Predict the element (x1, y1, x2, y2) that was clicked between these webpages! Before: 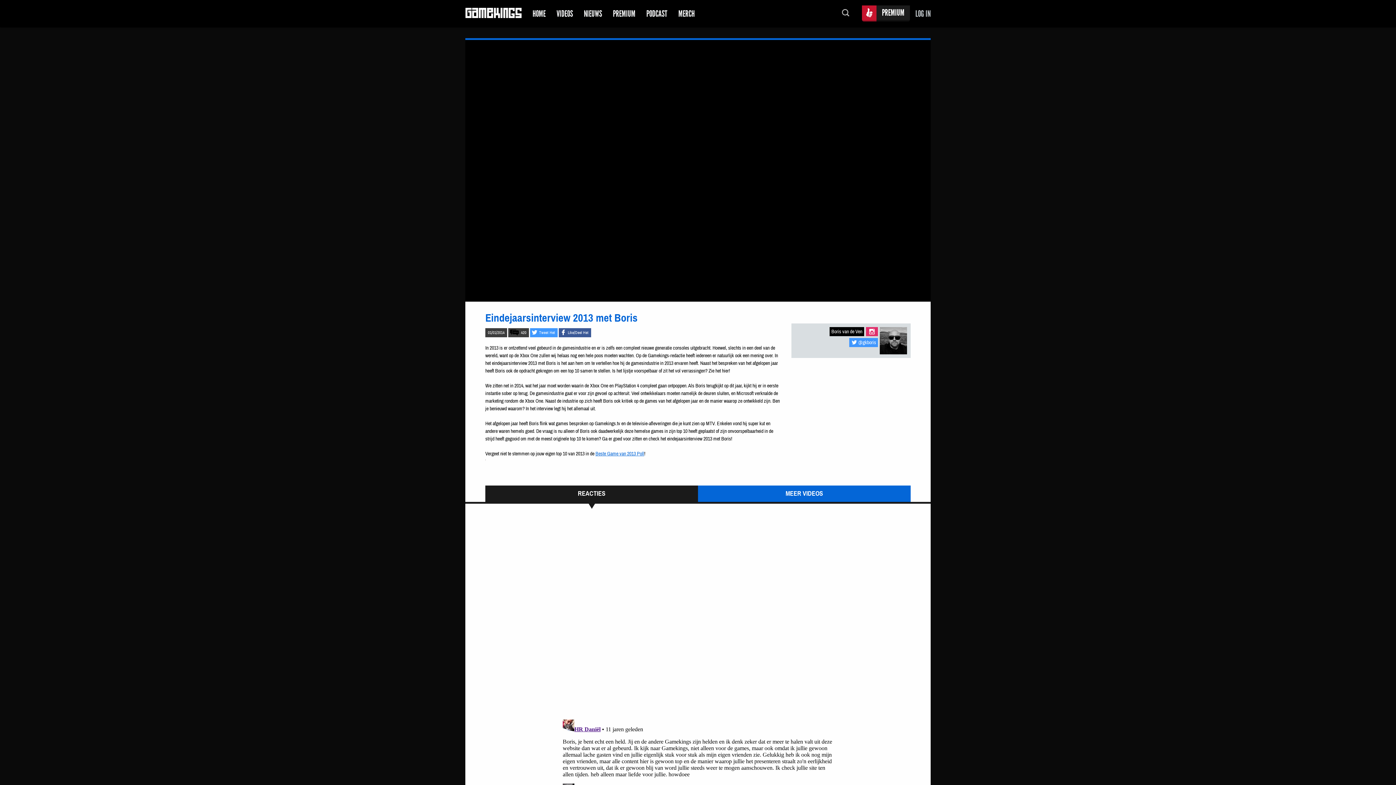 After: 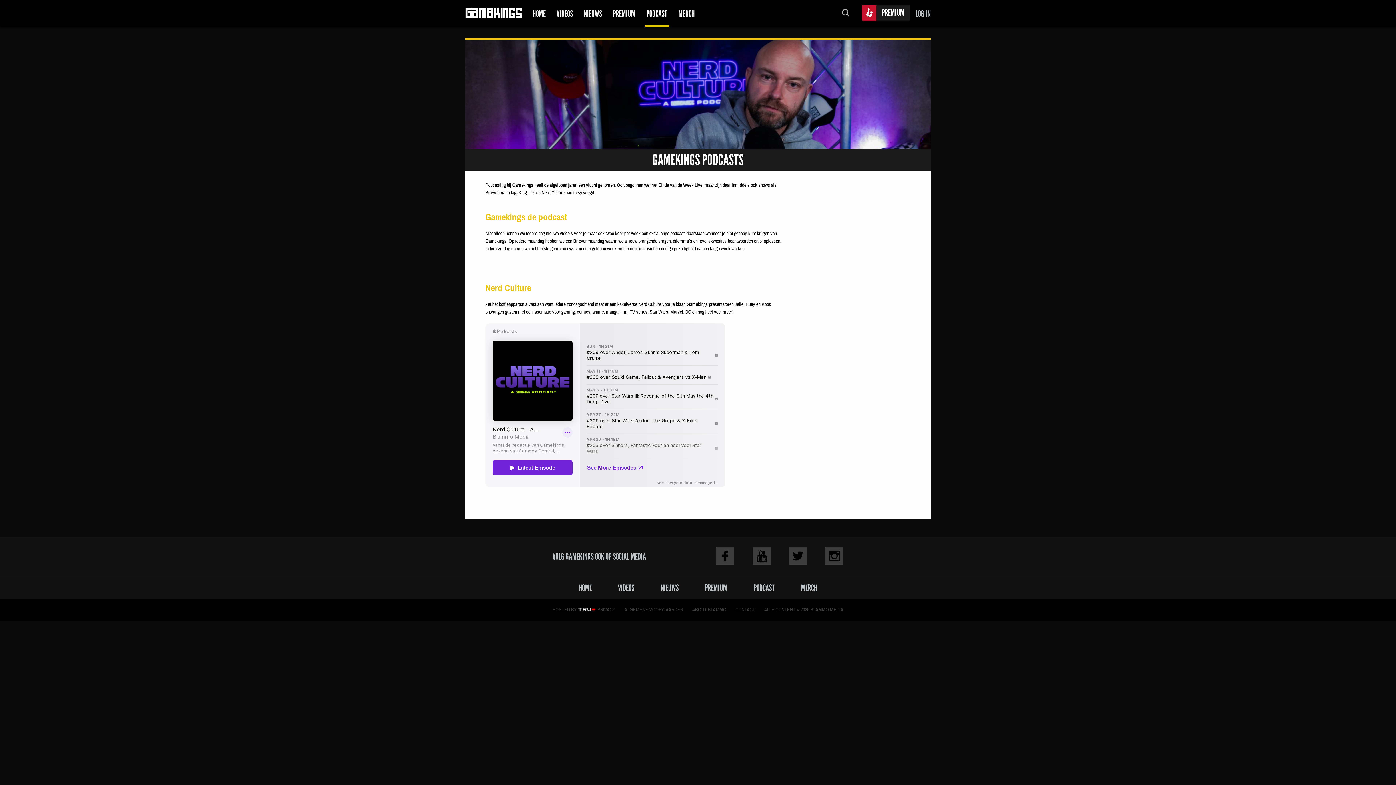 Action: label: PODCAST bbox: (646, 0, 667, 27)